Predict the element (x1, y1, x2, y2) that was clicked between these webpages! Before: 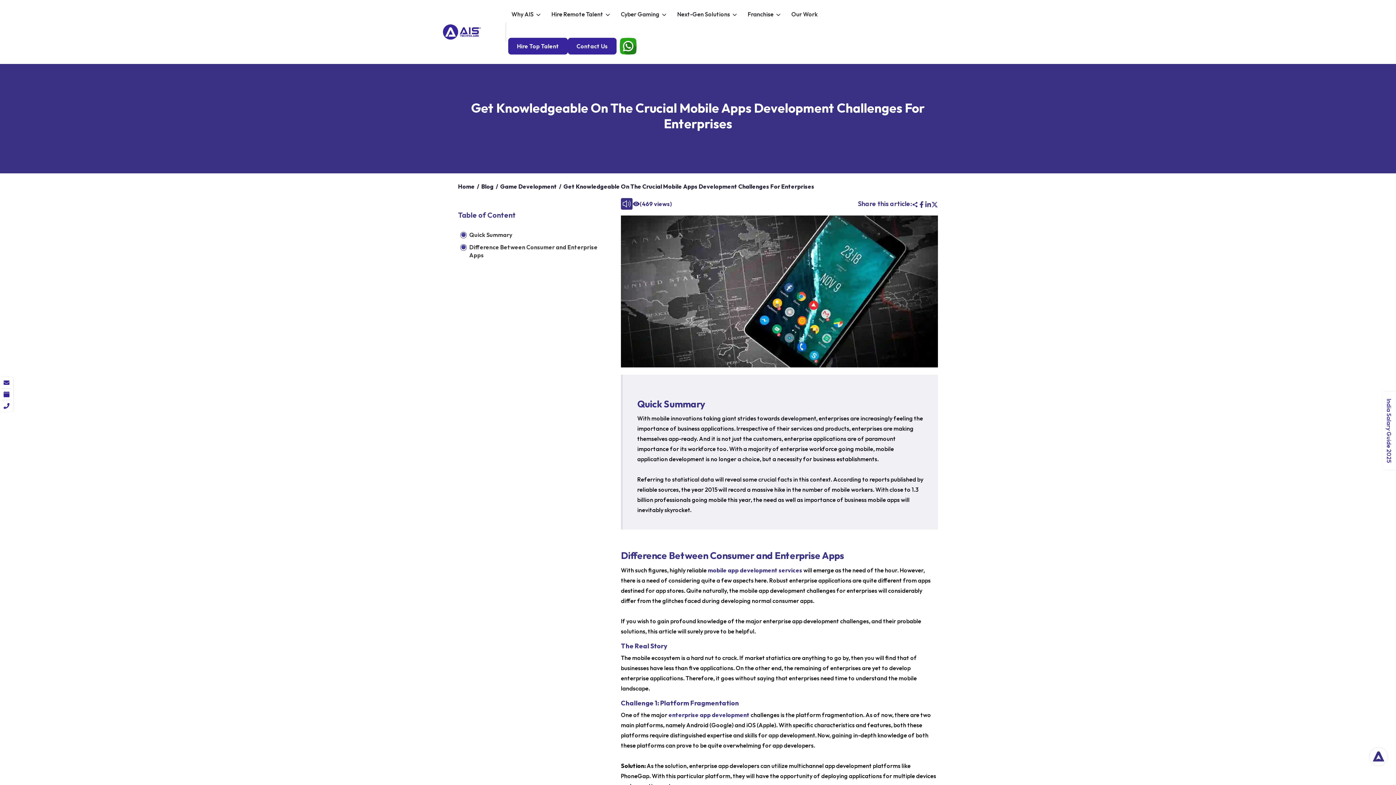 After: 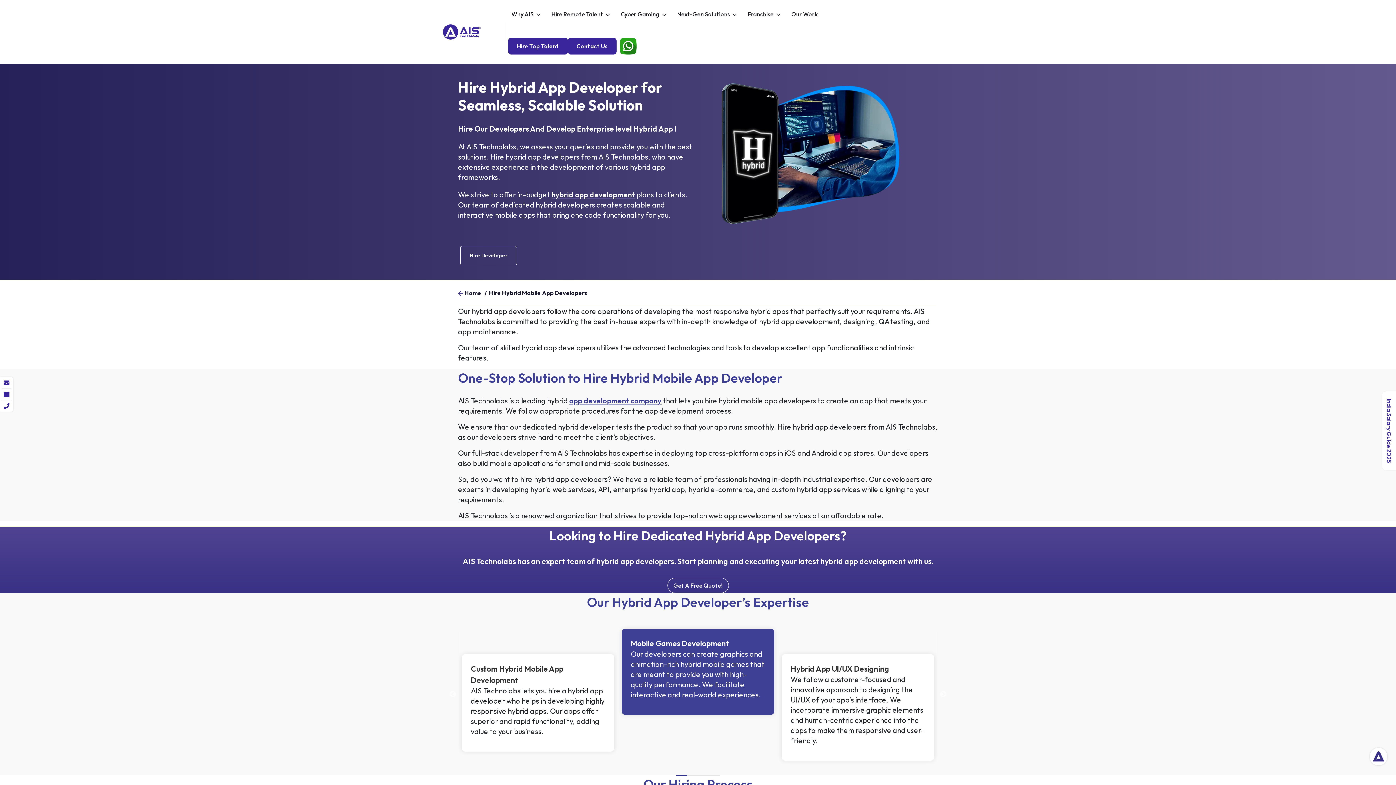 Action: bbox: (708, 566, 802, 574) label: mobile app development services